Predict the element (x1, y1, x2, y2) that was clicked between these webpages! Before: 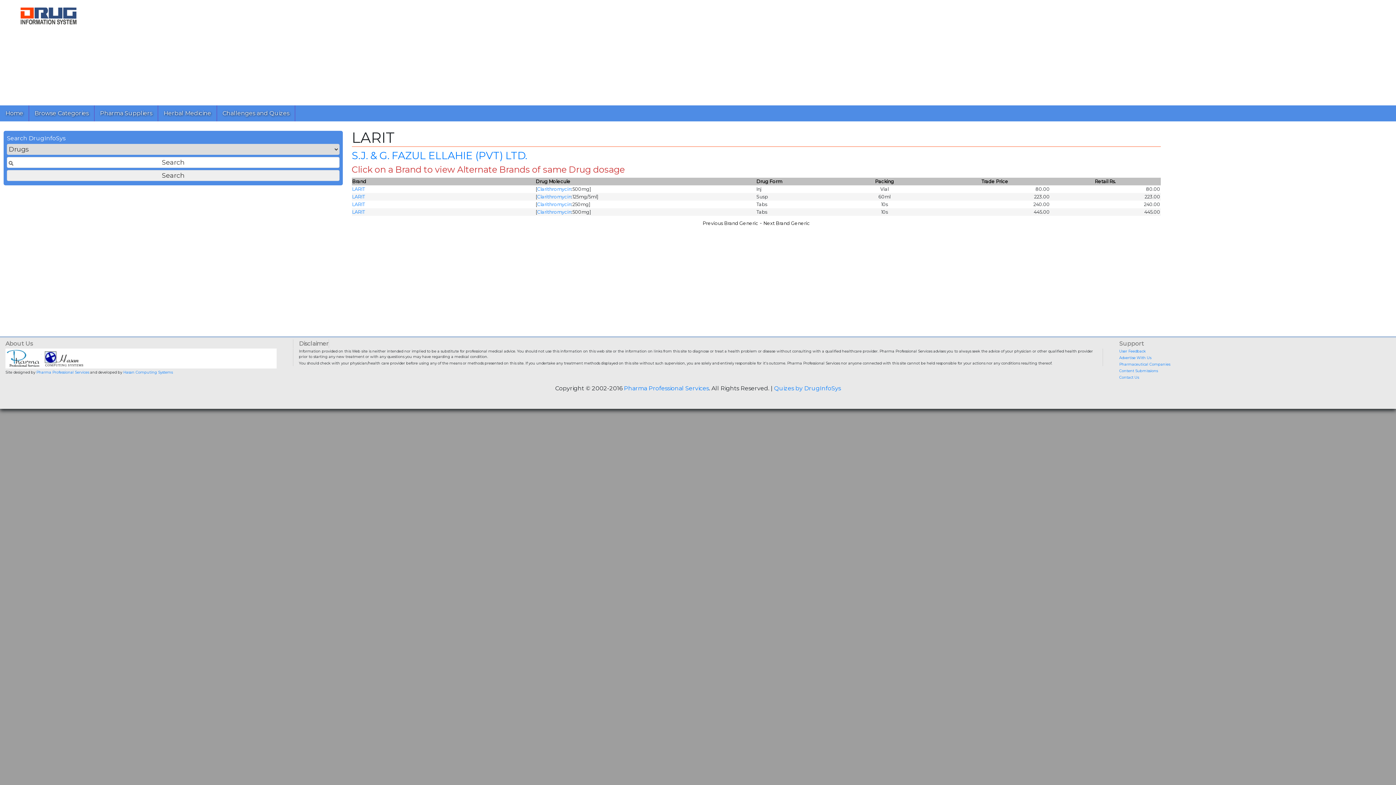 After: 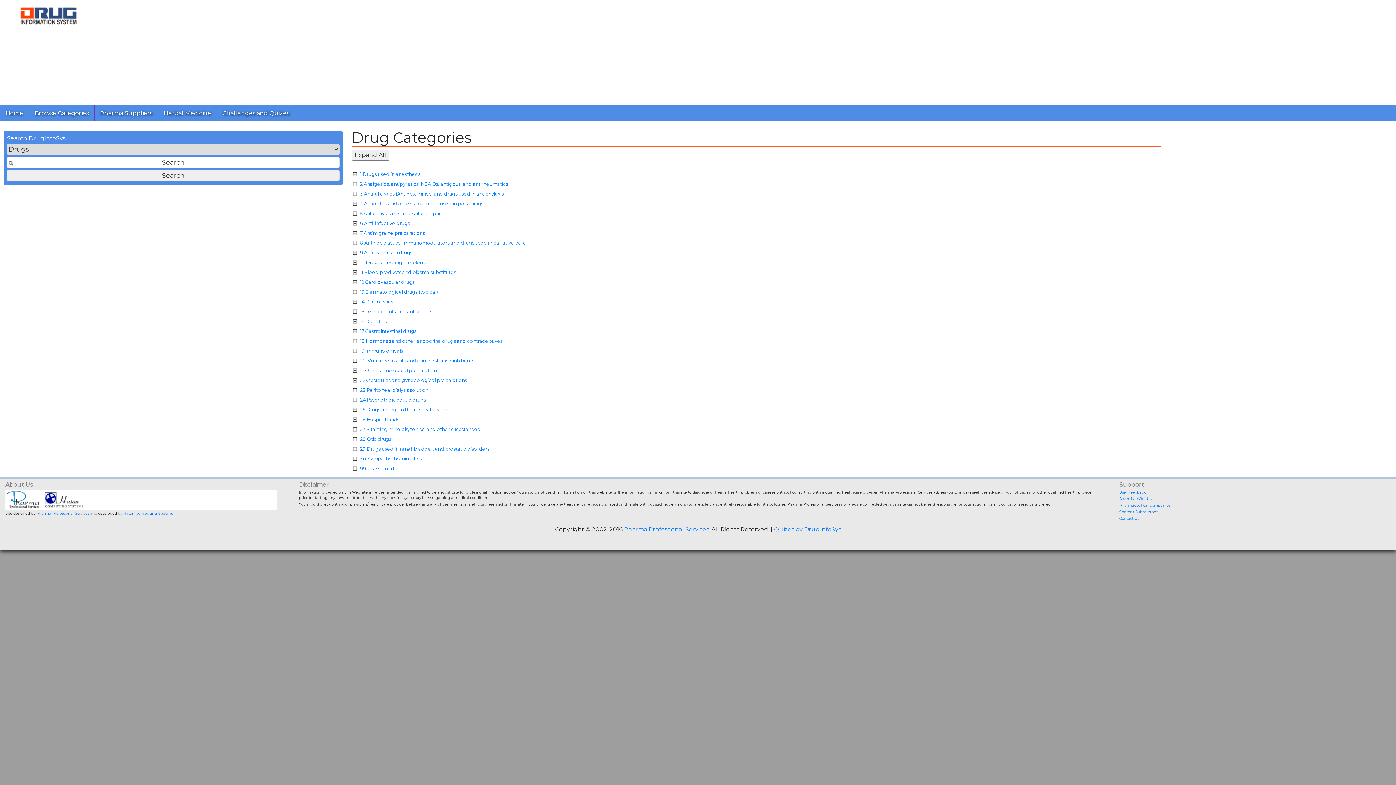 Action: bbox: (29, 104, 94, 122) label: Browse Categories